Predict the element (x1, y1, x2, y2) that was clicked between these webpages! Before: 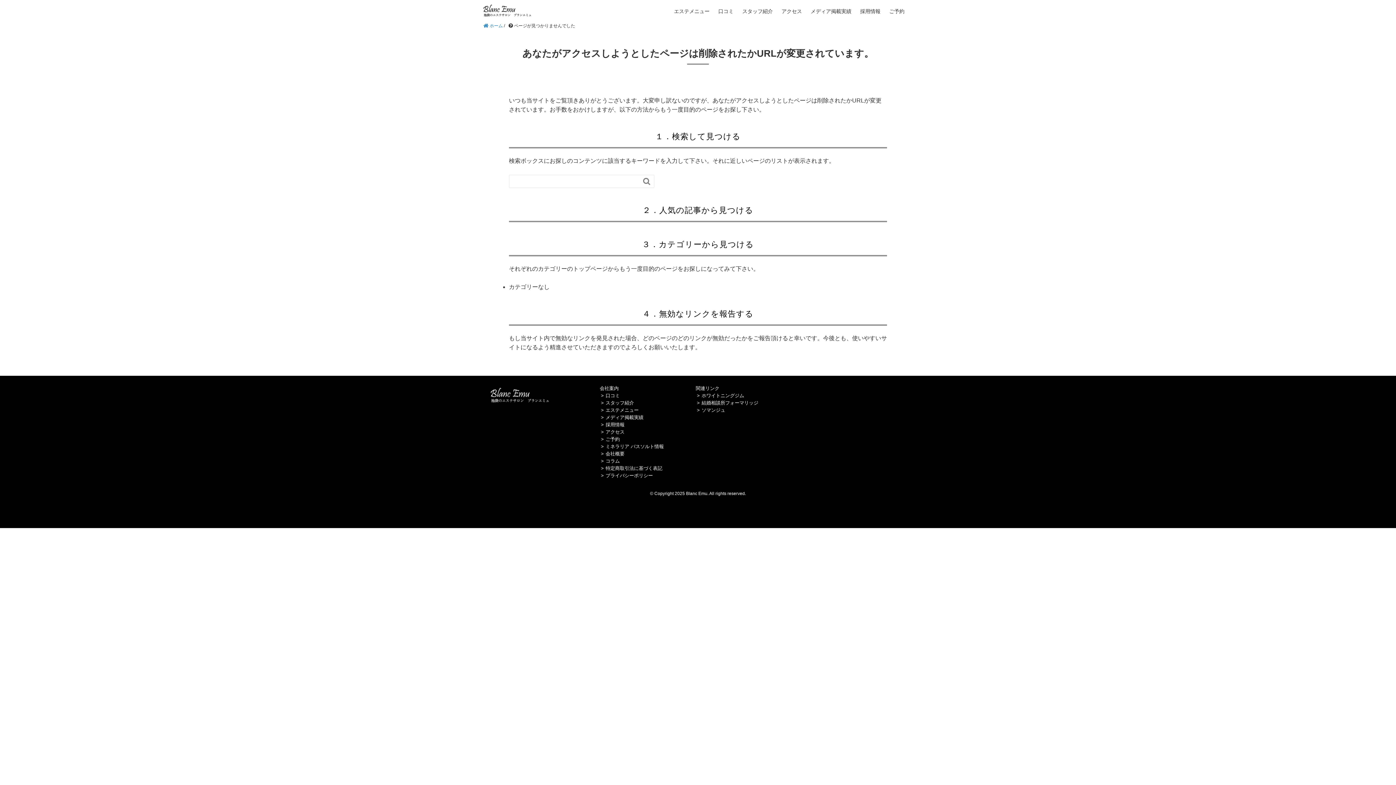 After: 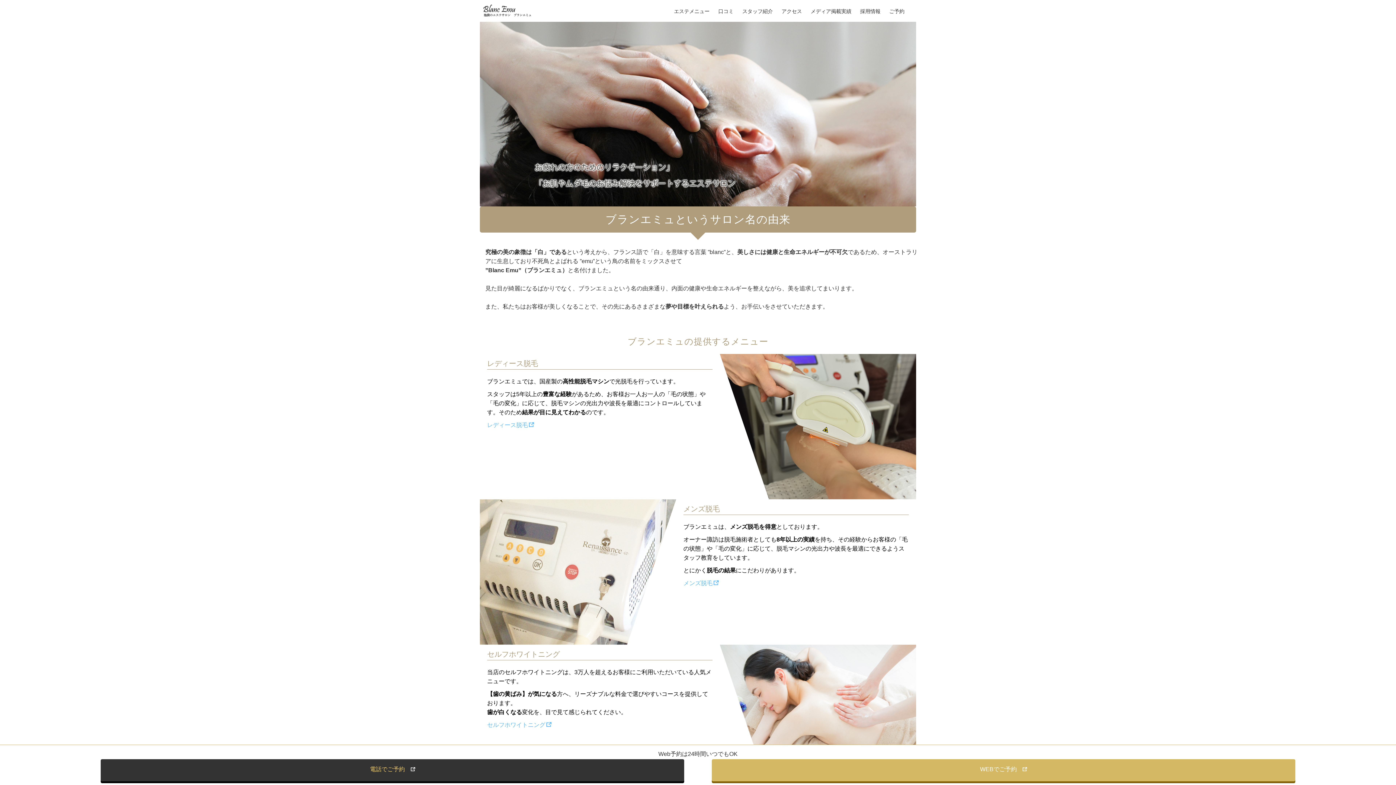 Action: label:  ホーム bbox: (483, 23, 502, 28)